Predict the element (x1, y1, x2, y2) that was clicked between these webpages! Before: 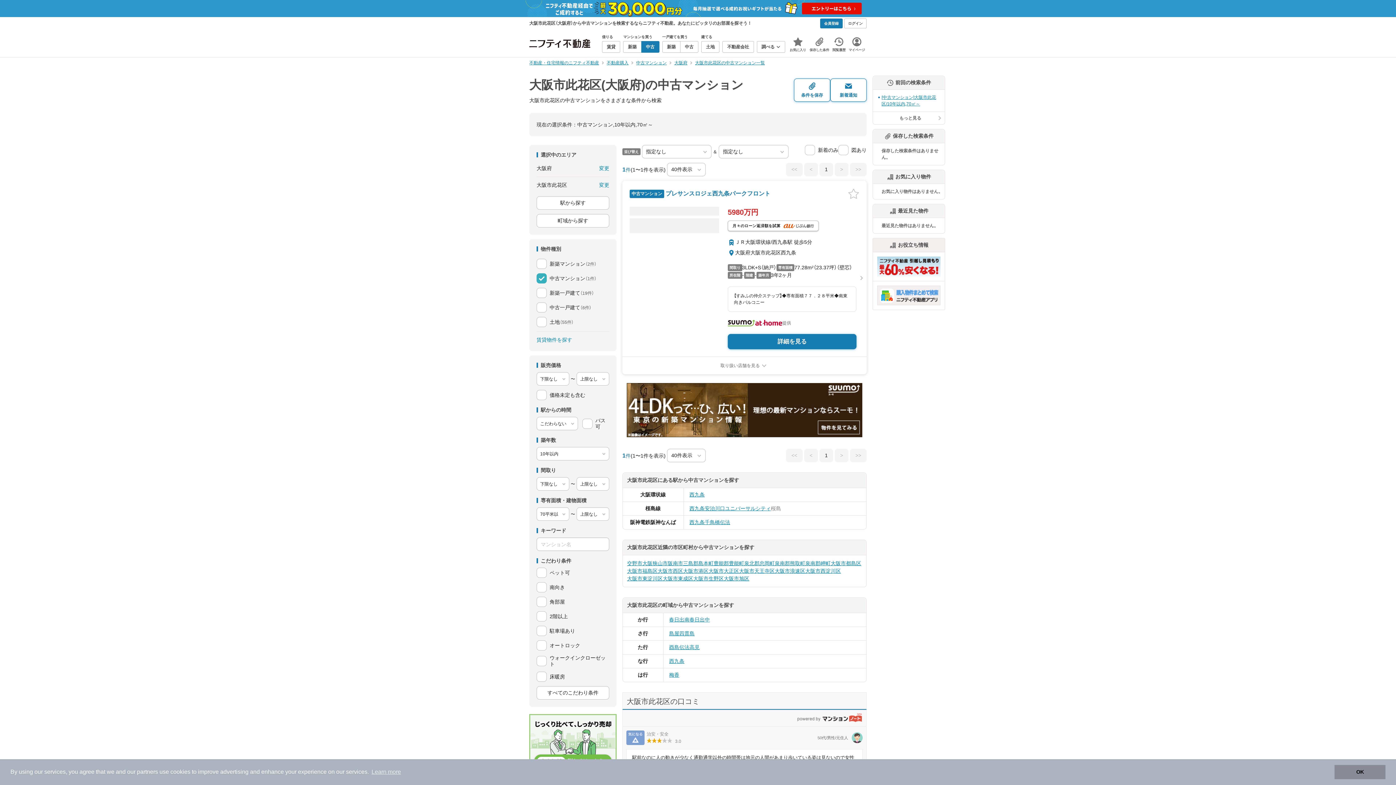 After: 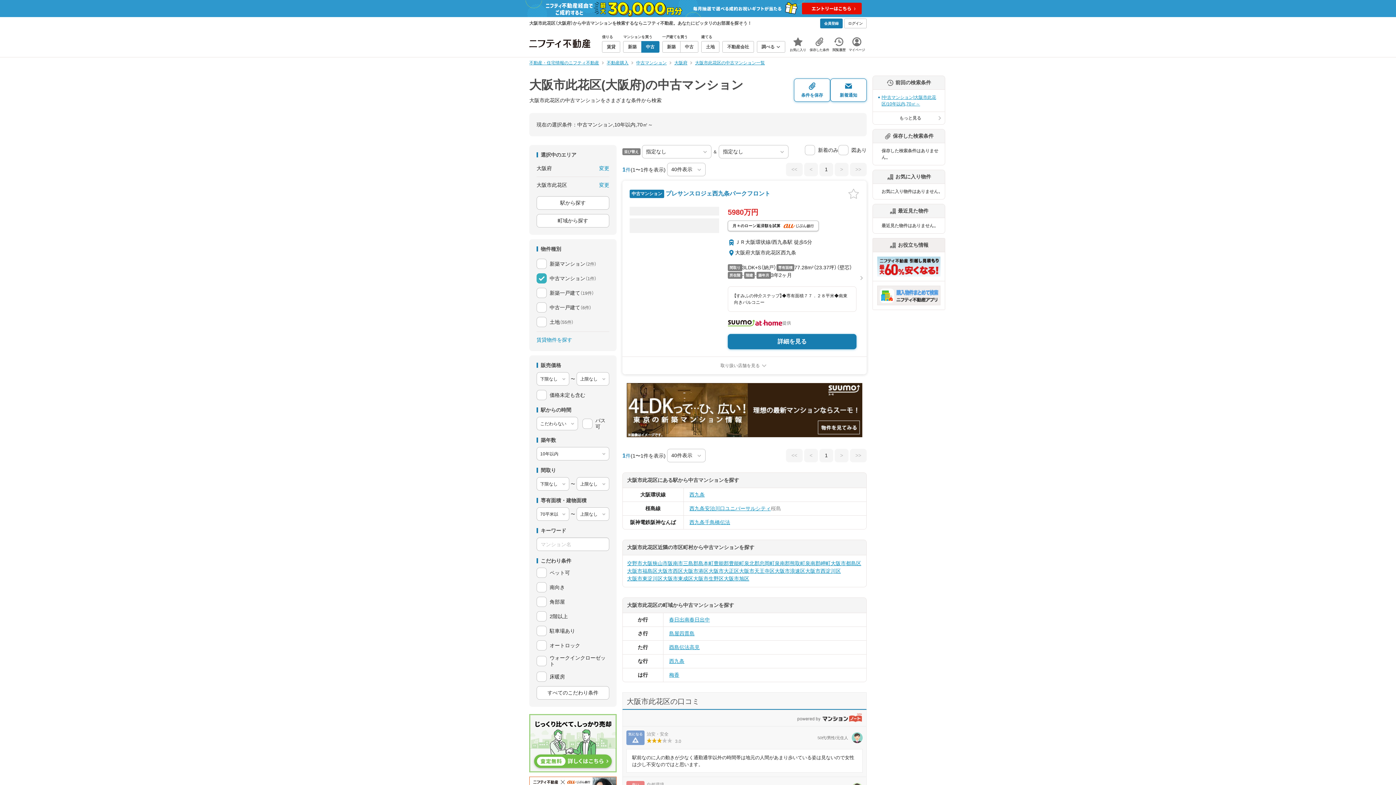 Action: label: dismiss cookie message bbox: (1334, 765, 1385, 779)